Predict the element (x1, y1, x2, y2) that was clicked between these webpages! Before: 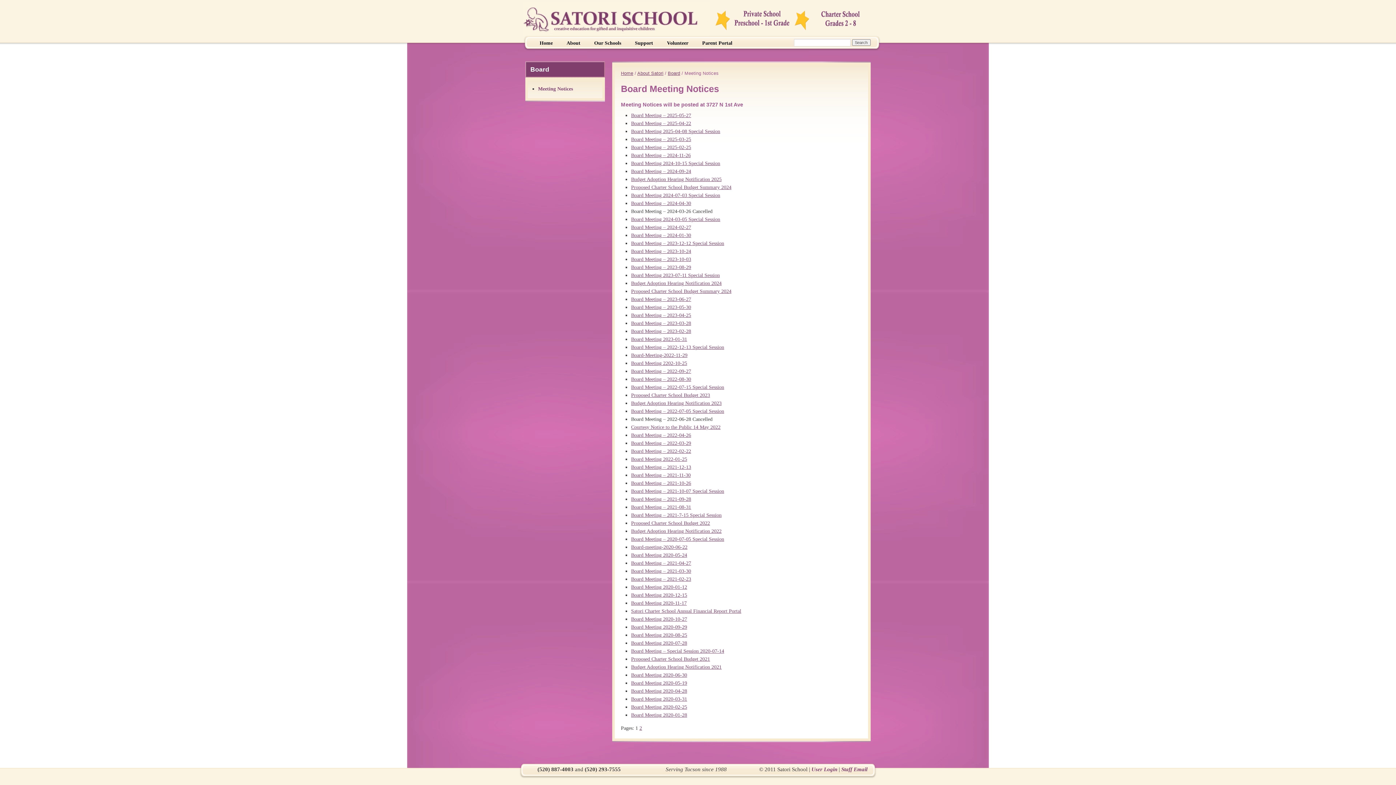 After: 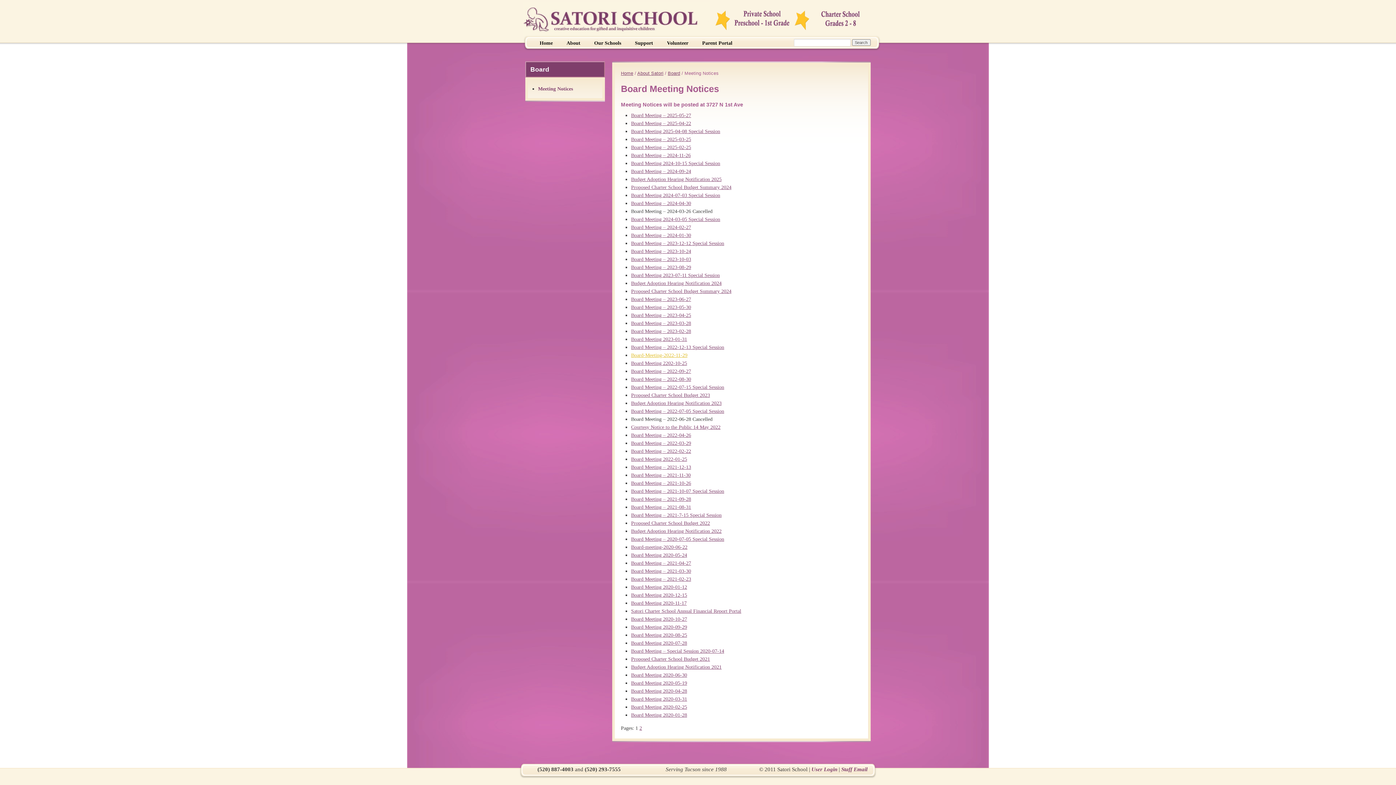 Action: label: Board-Meeting-2022-11-29 bbox: (631, 352, 687, 358)